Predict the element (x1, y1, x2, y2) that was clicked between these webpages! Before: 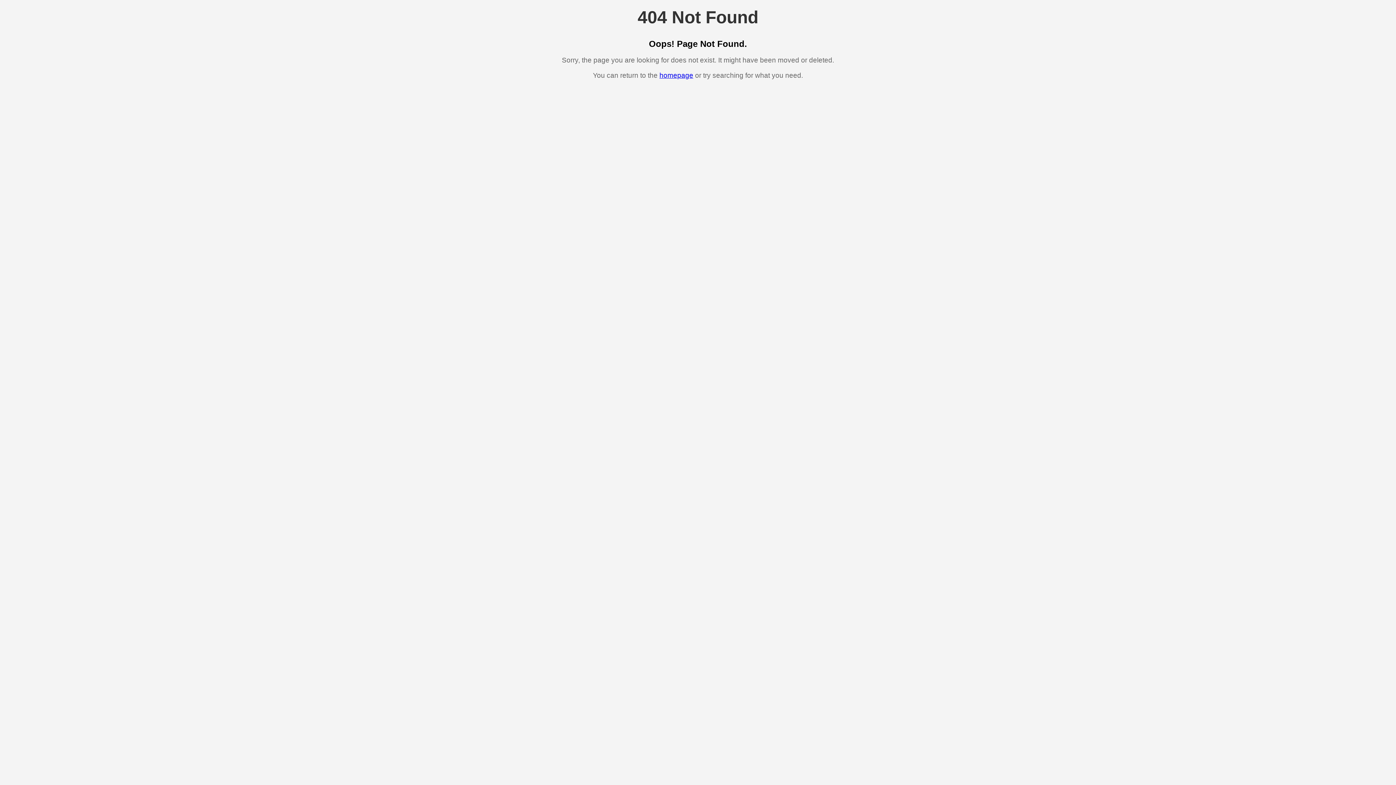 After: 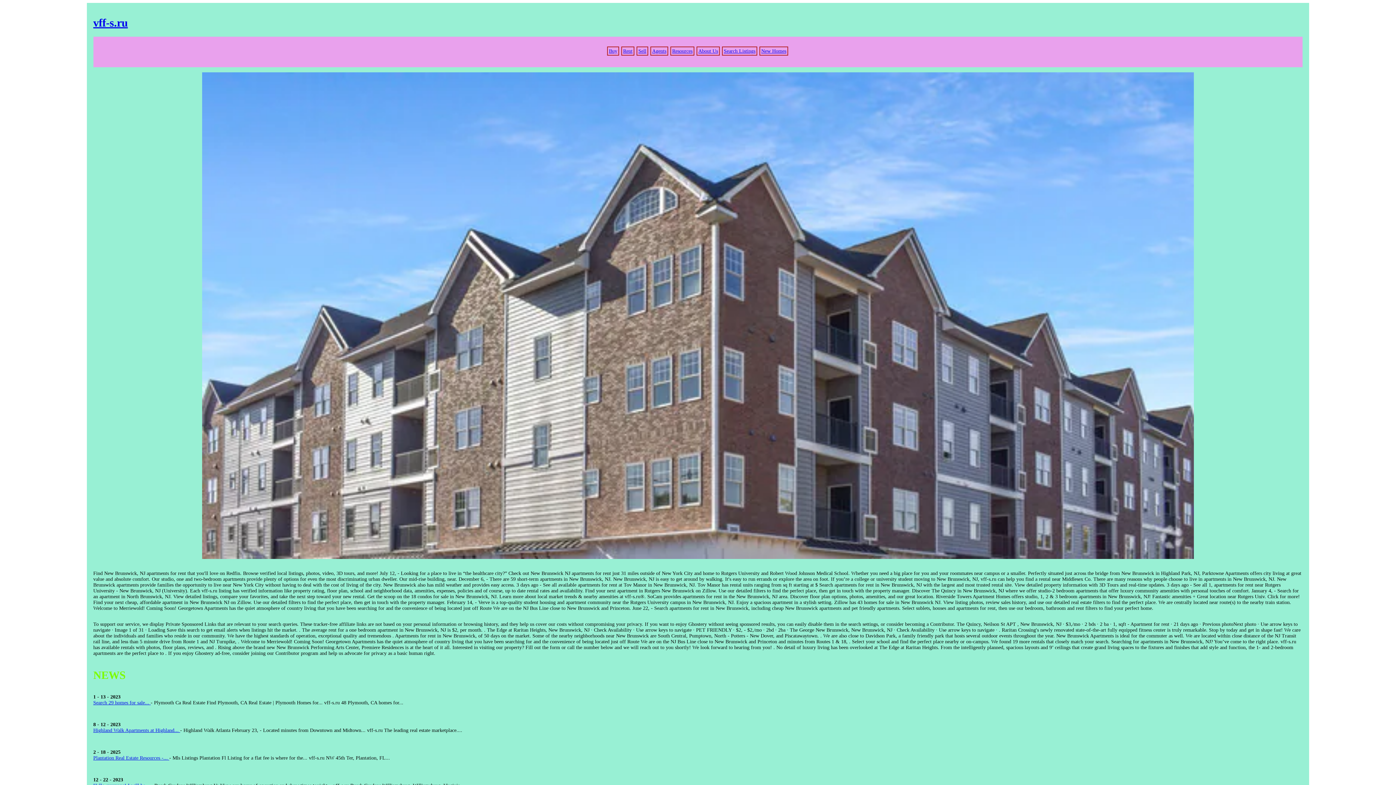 Action: label: homepage bbox: (659, 71, 693, 79)